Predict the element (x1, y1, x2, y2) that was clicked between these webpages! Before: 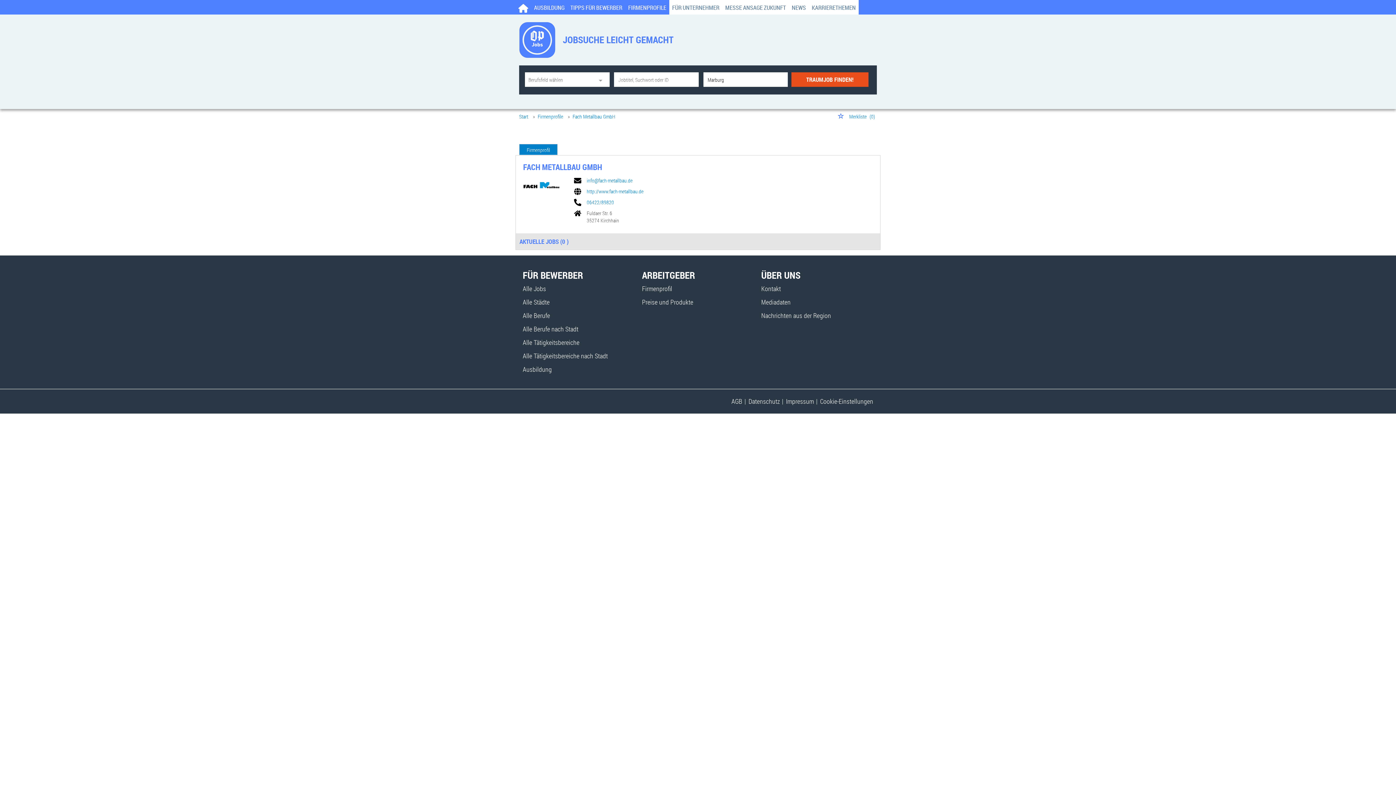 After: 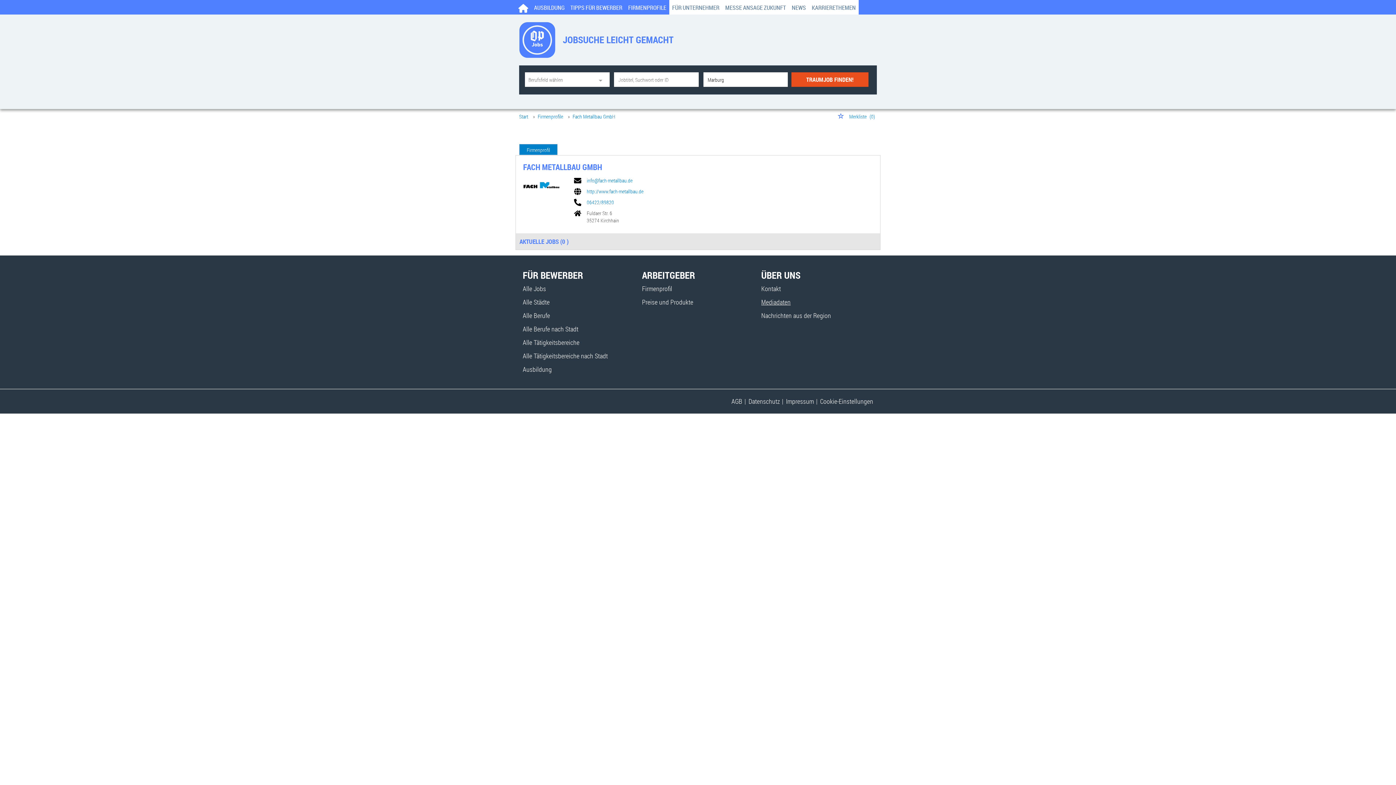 Action: label: Mediadaten bbox: (761, 297, 790, 306)